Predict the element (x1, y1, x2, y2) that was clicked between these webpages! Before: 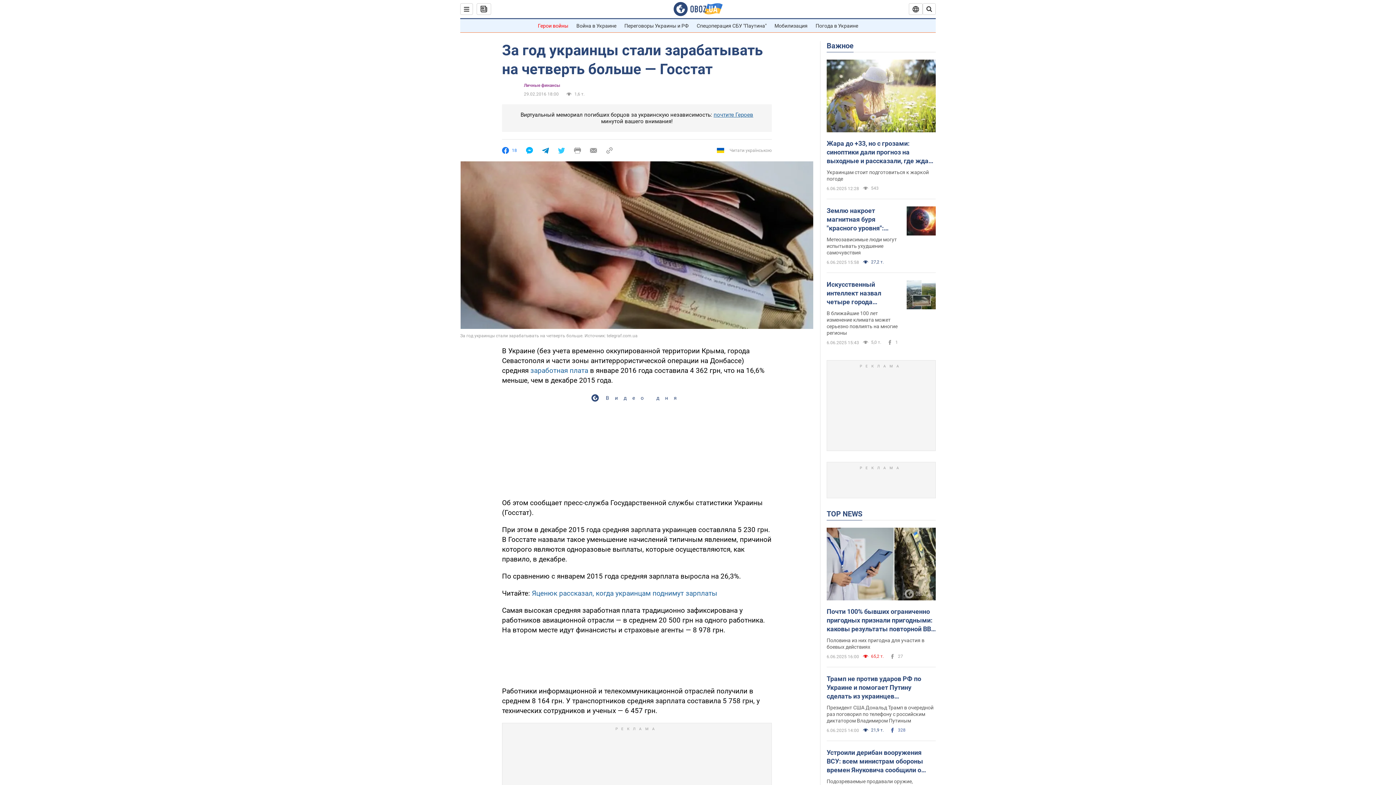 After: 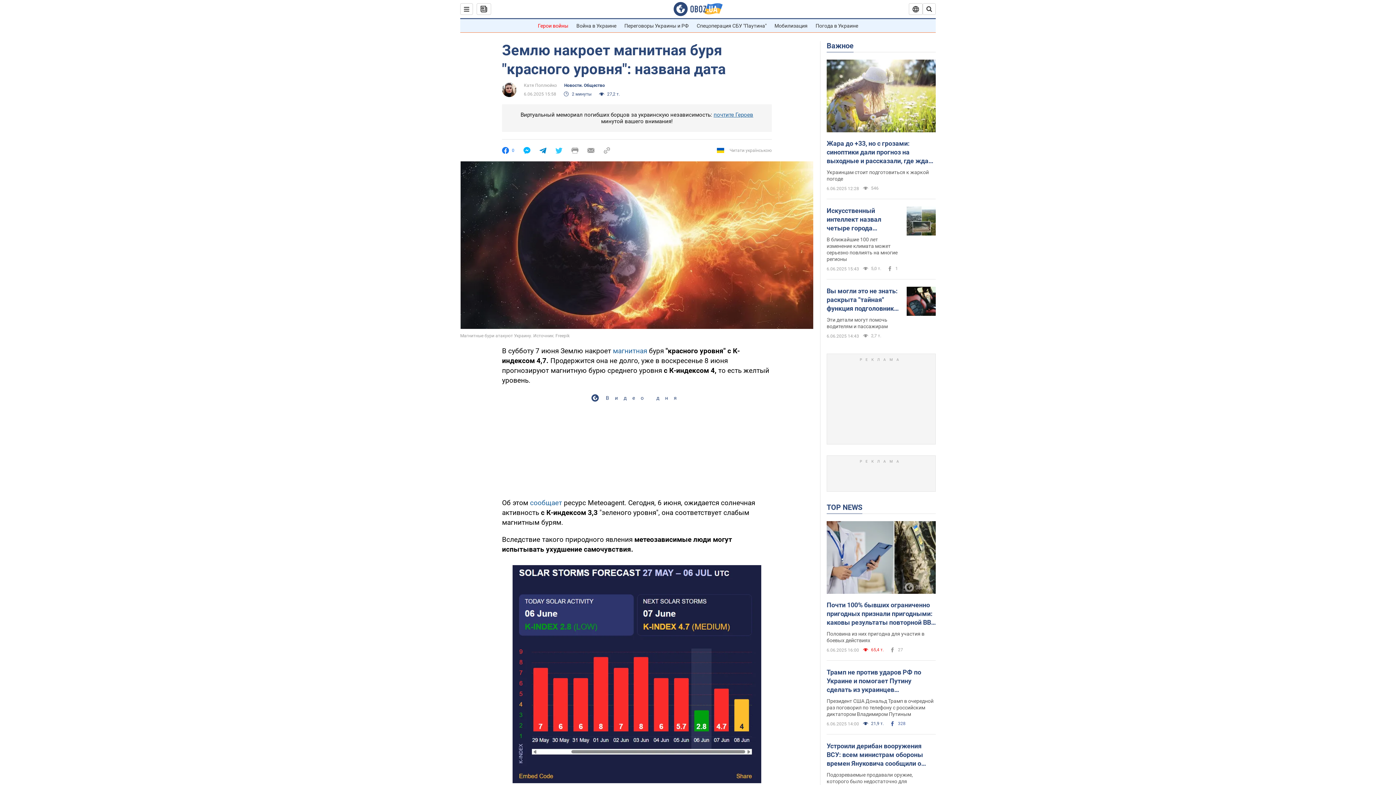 Action: bbox: (906, 206, 936, 237)